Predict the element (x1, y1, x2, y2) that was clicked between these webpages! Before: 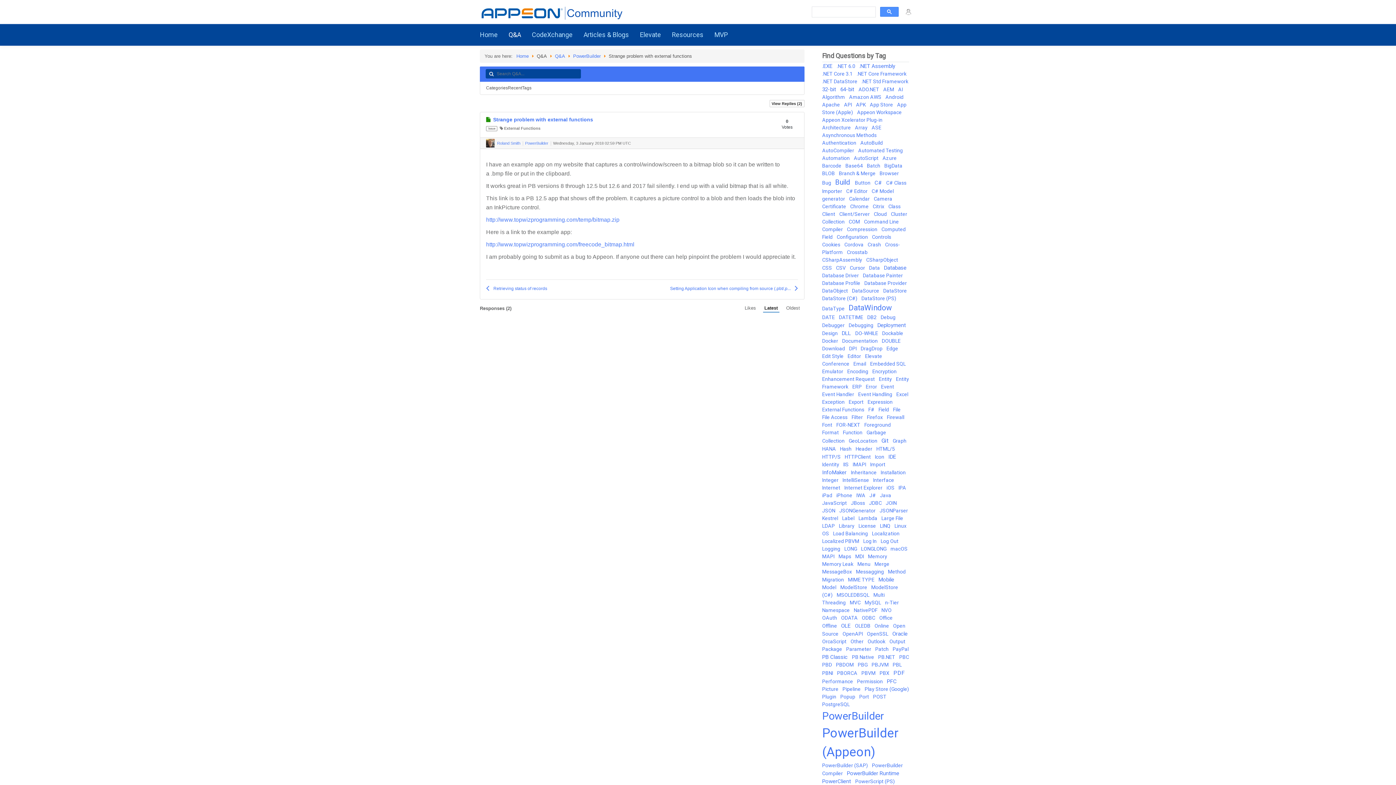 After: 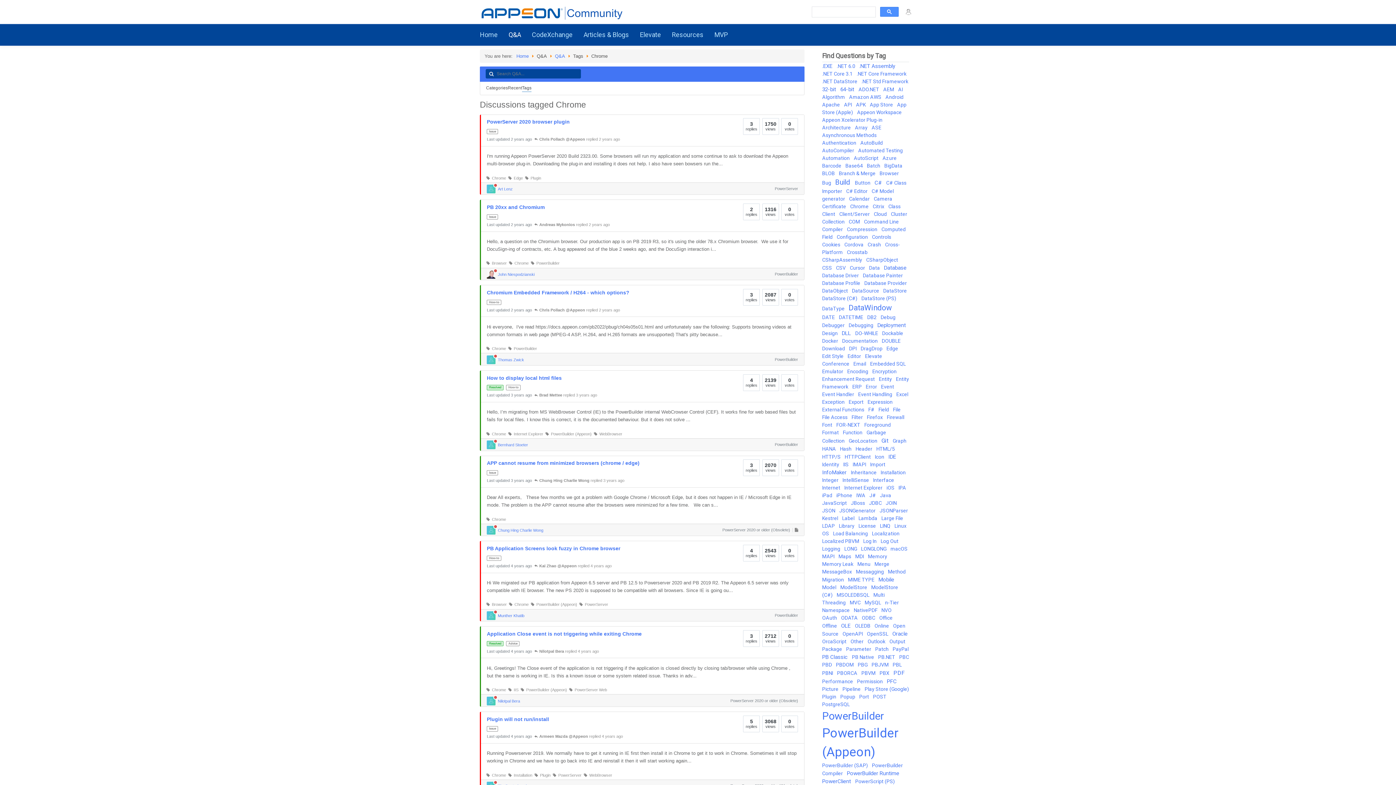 Action: label: Chrome  bbox: (850, 203, 872, 209)